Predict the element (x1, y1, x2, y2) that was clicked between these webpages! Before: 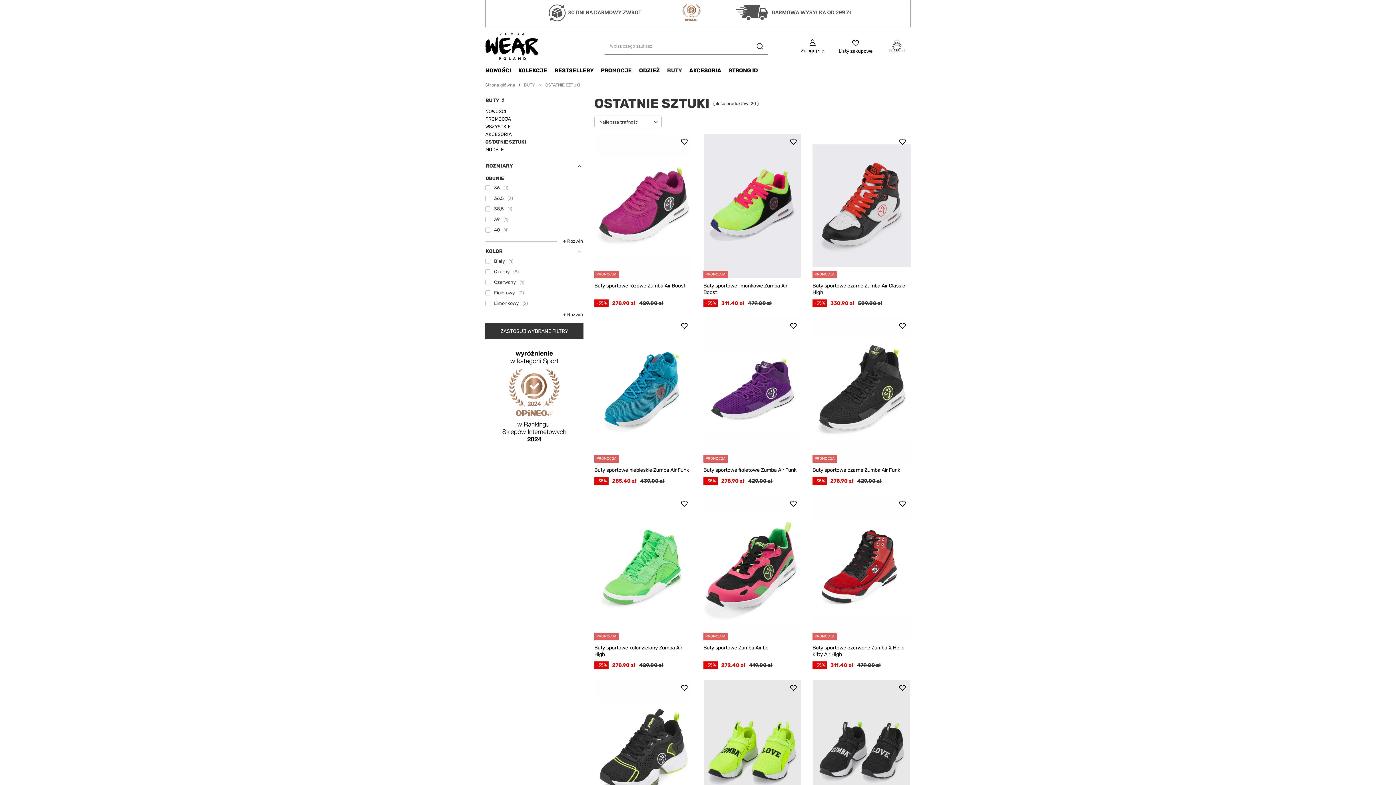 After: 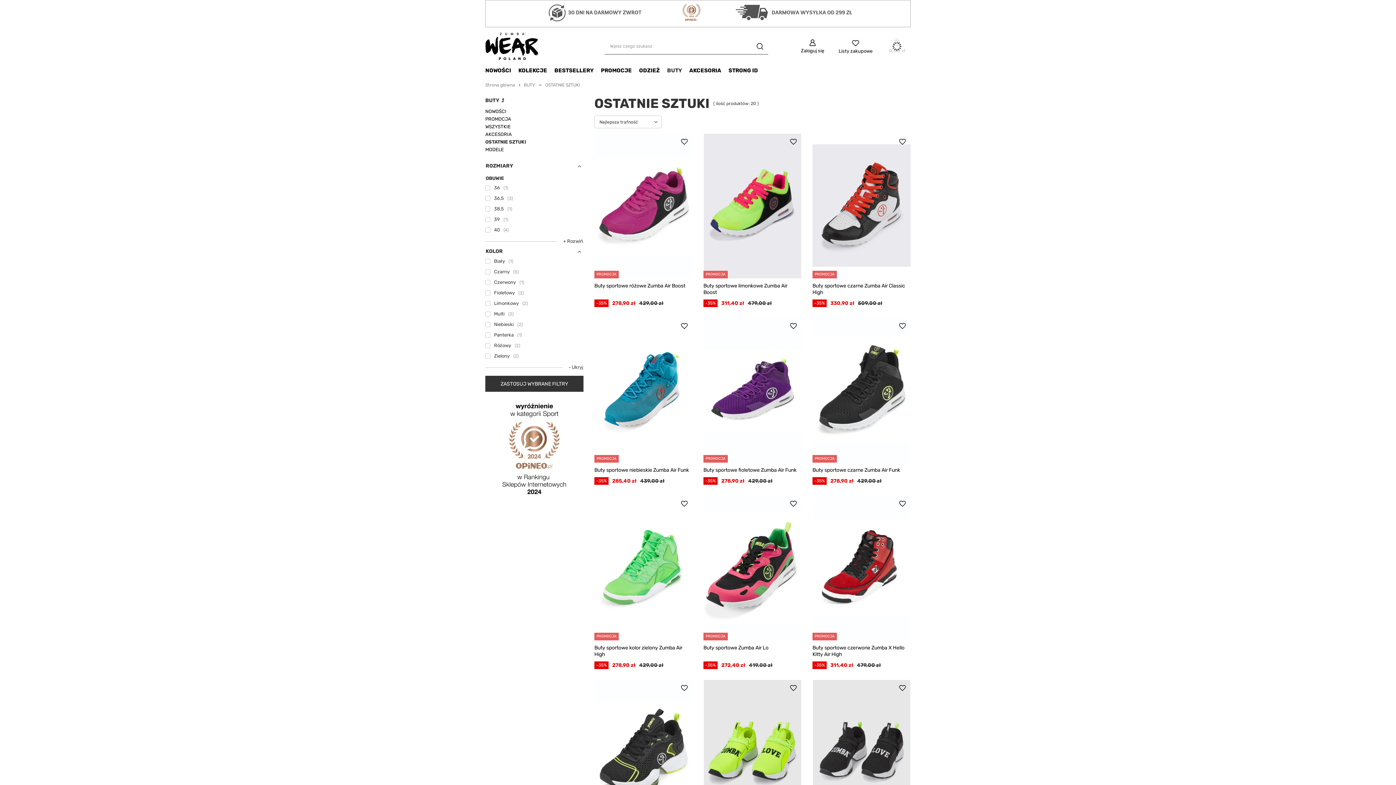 Action: label: + Rozwiń bbox: (557, 311, 583, 317)